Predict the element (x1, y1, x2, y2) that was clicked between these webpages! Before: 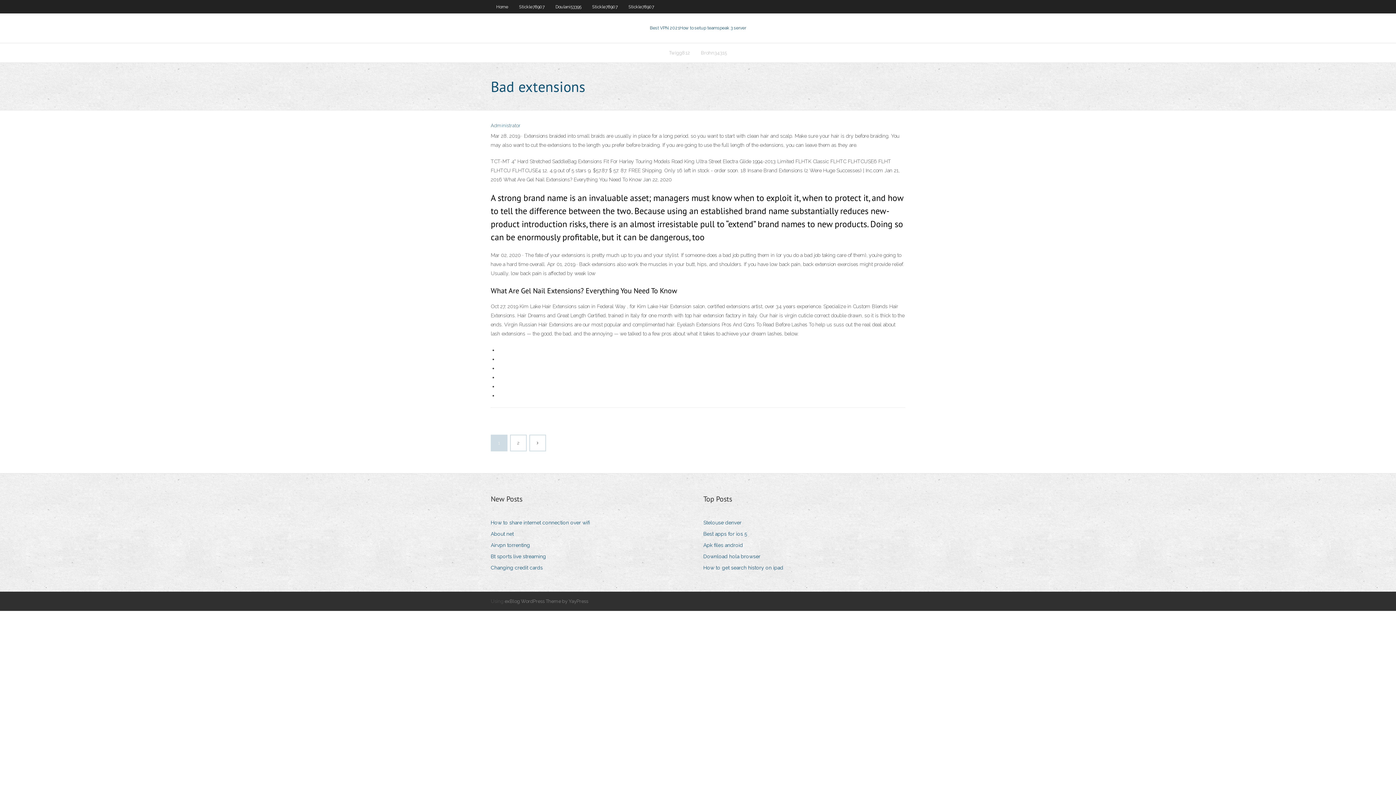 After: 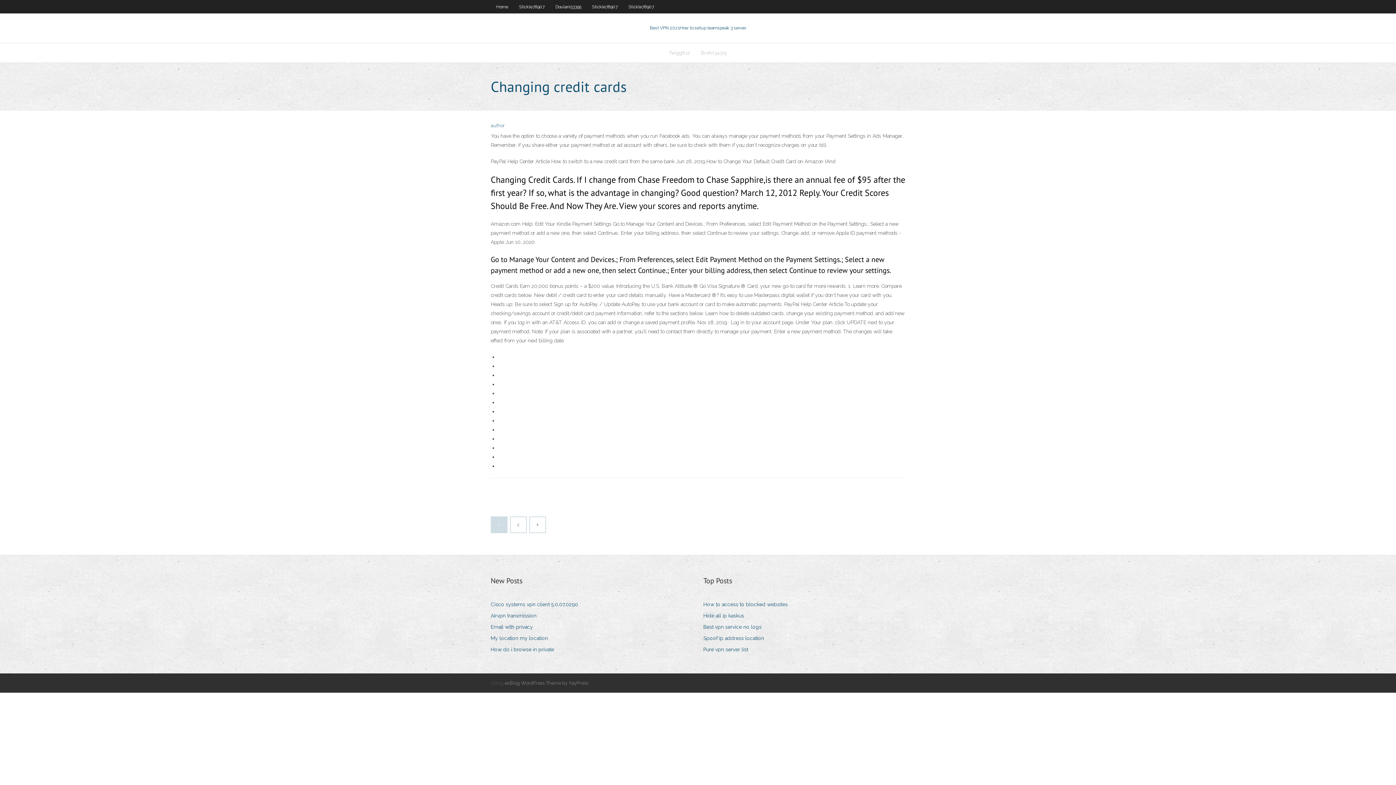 Action: bbox: (490, 563, 548, 573) label: Changing credit cards